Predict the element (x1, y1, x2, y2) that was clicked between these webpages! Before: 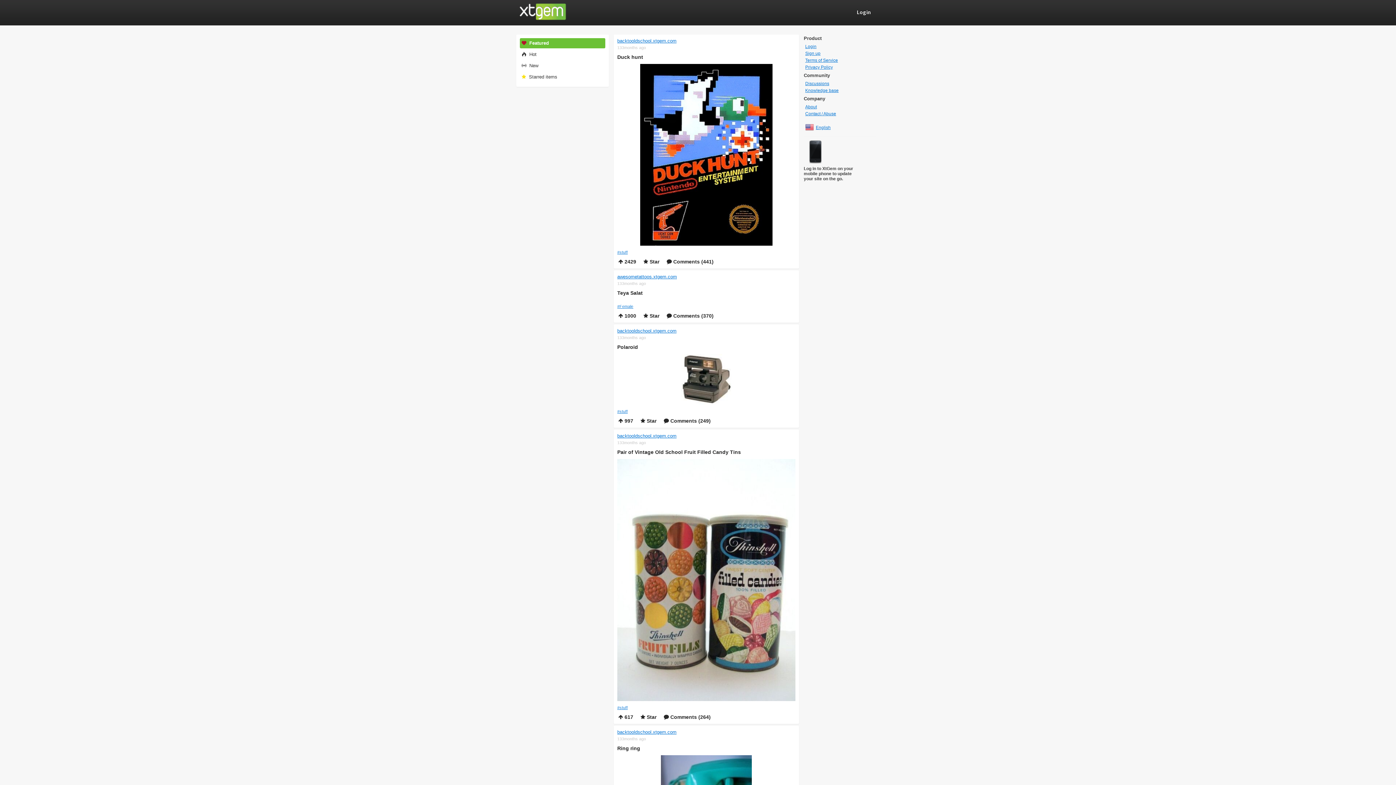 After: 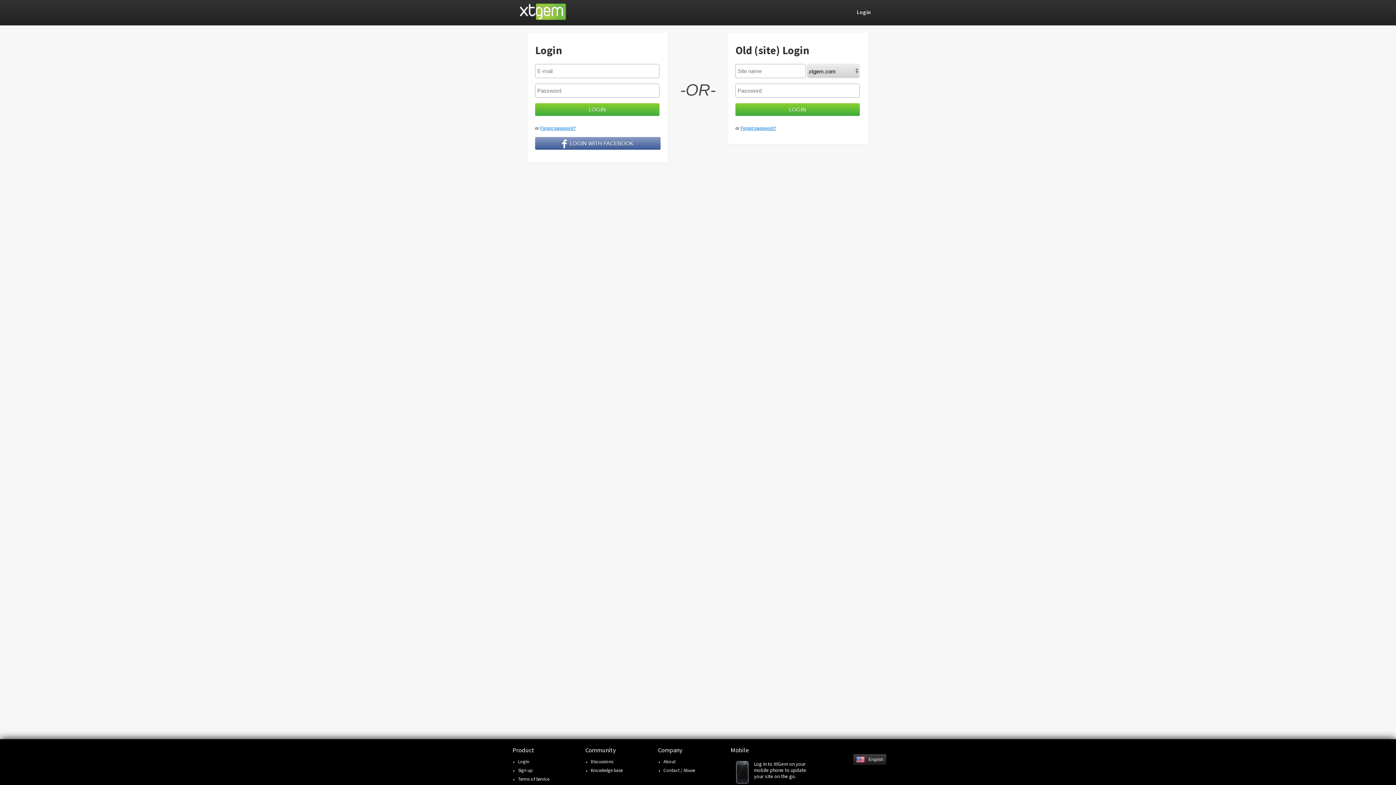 Action: label: Login bbox: (804, 44, 876, 49)